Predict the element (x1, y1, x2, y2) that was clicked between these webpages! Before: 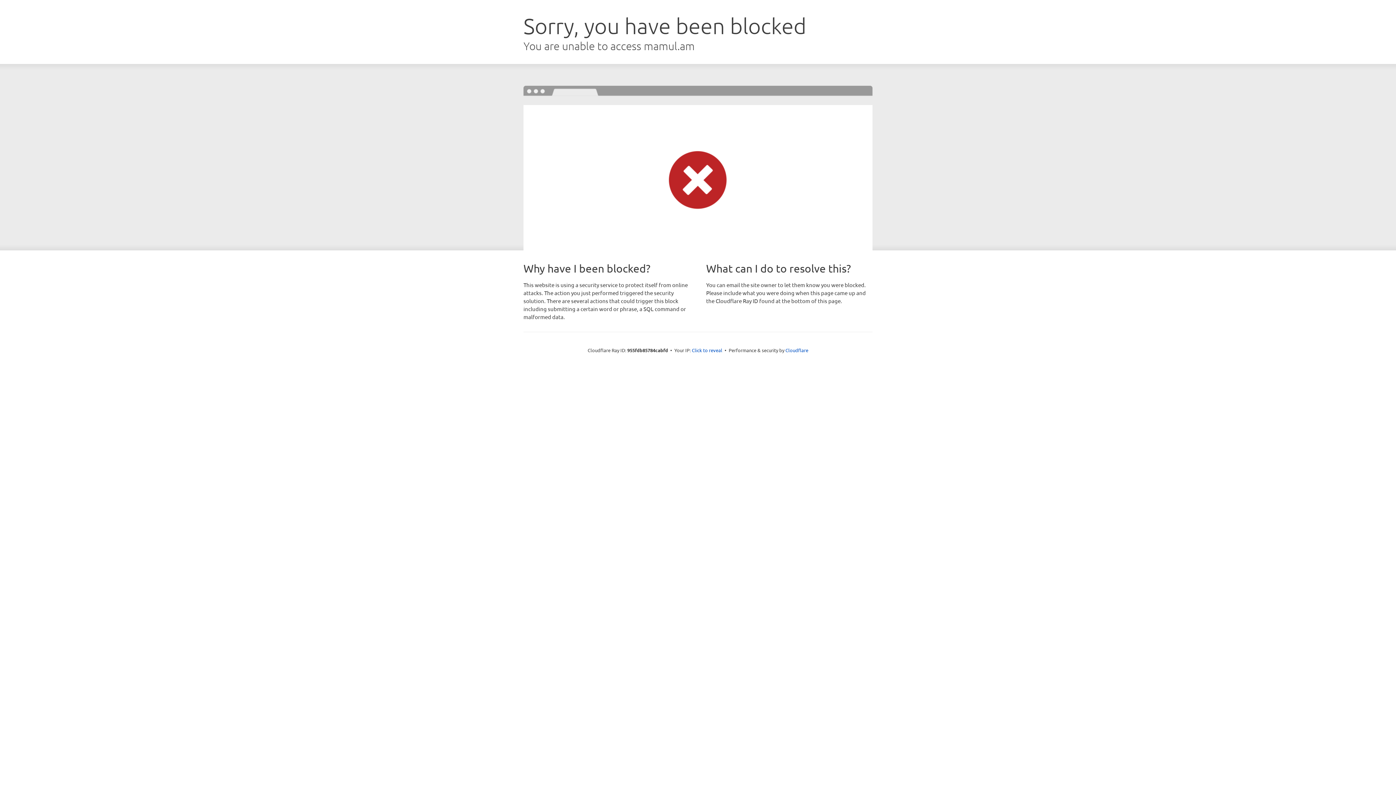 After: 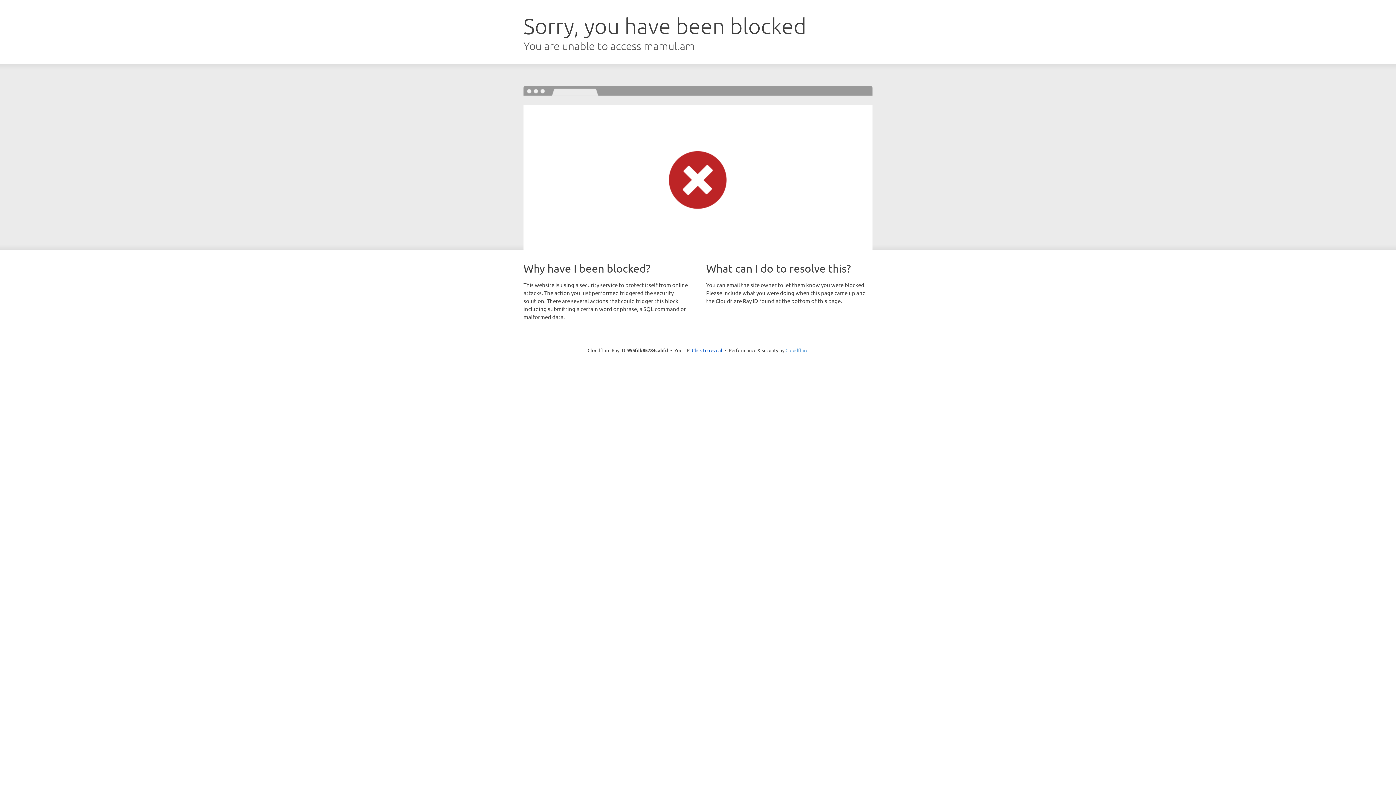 Action: label: Cloudflare bbox: (785, 347, 808, 353)